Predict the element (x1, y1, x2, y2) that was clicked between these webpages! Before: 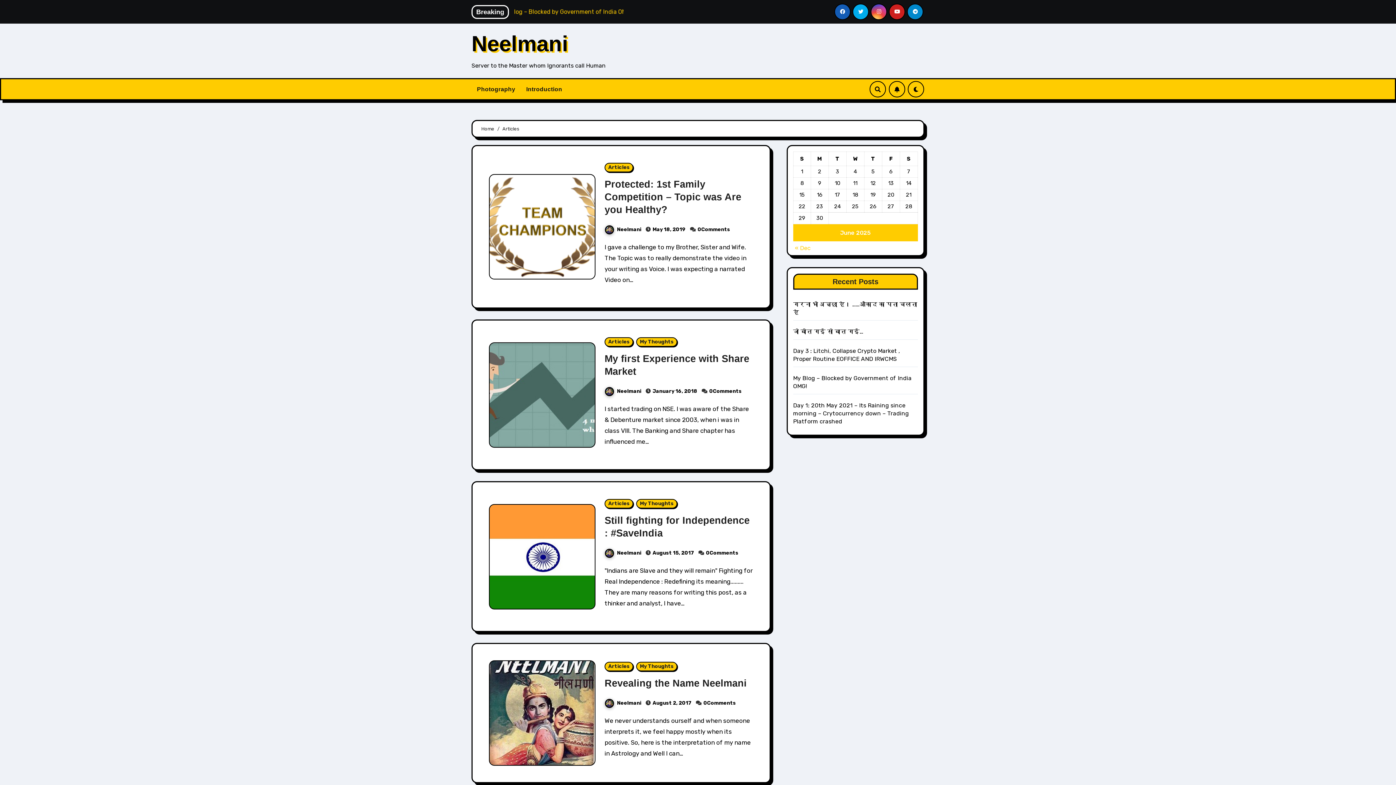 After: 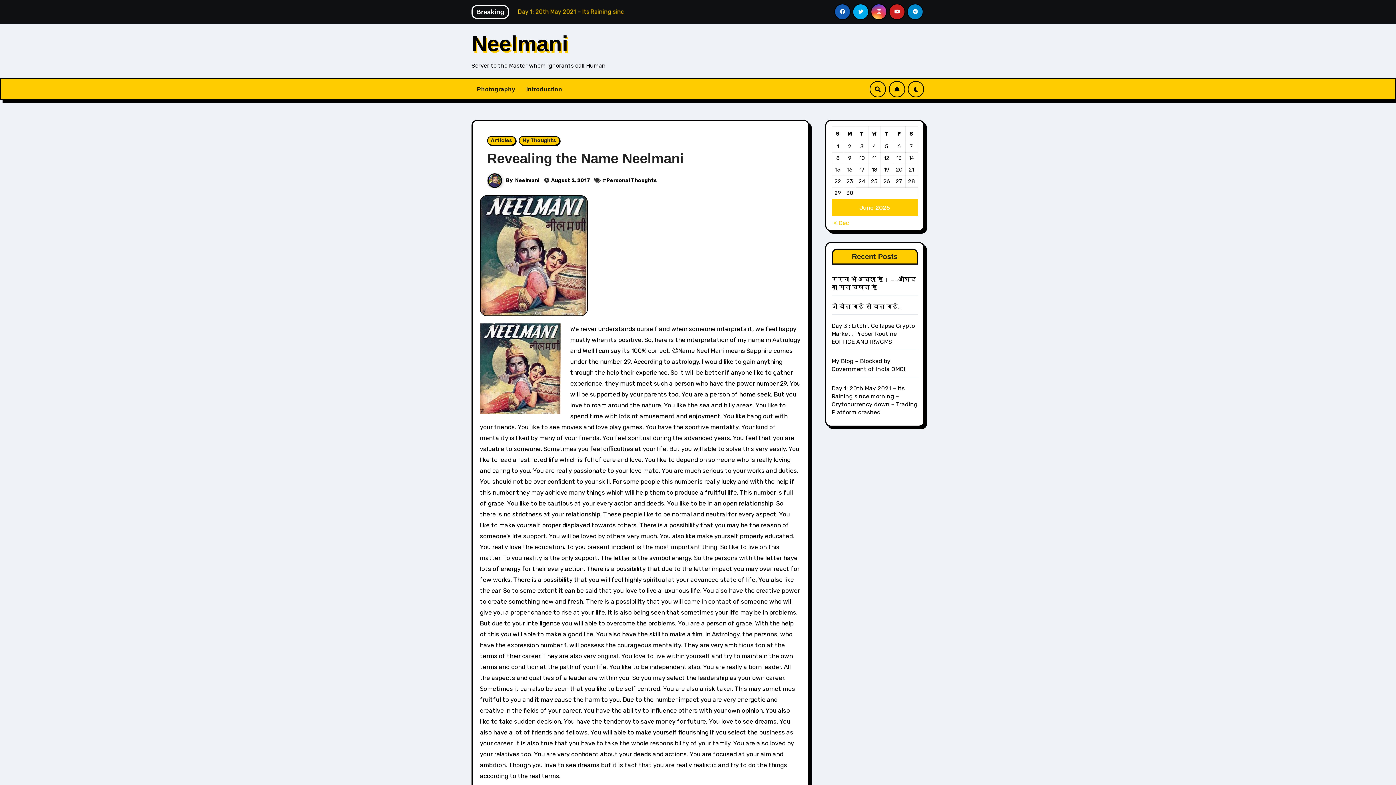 Action: bbox: (489, 661, 594, 765)